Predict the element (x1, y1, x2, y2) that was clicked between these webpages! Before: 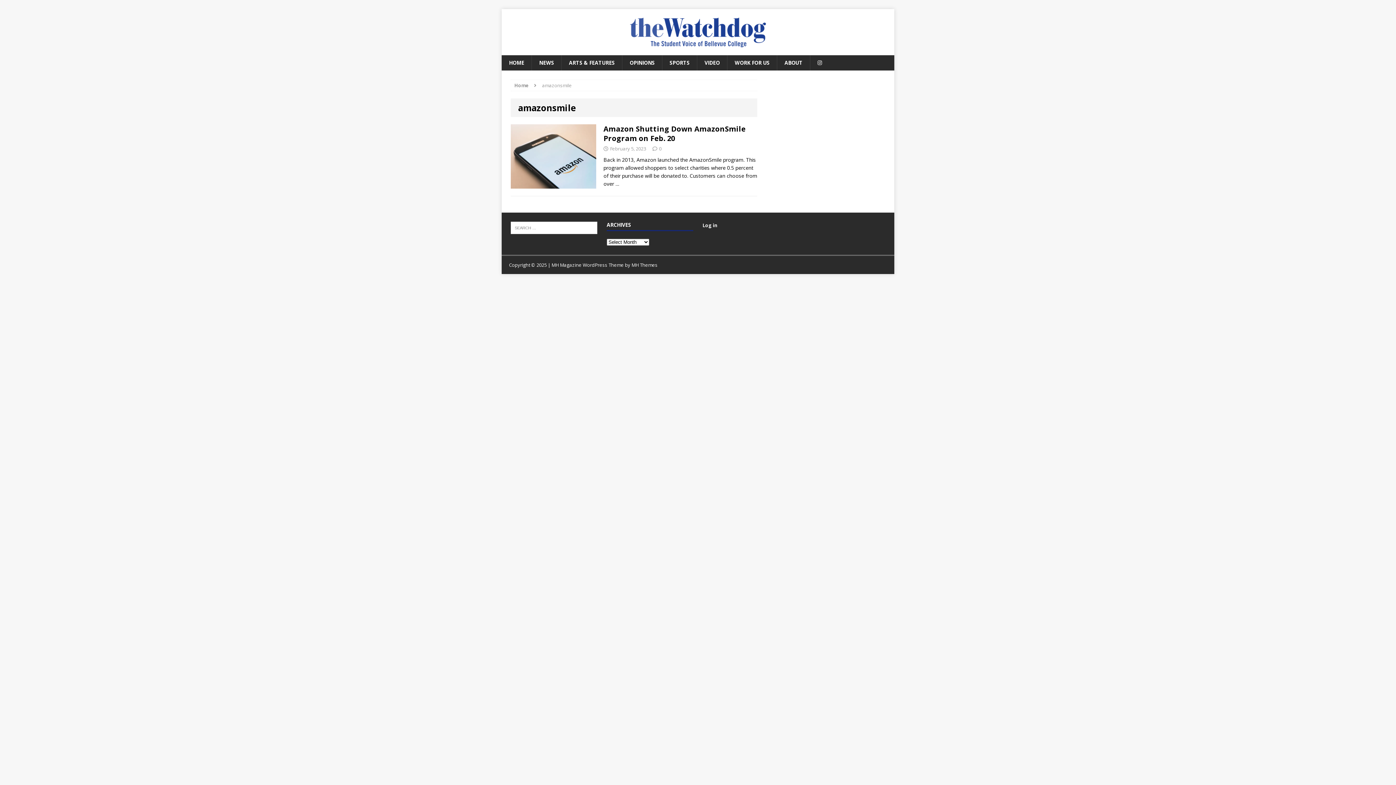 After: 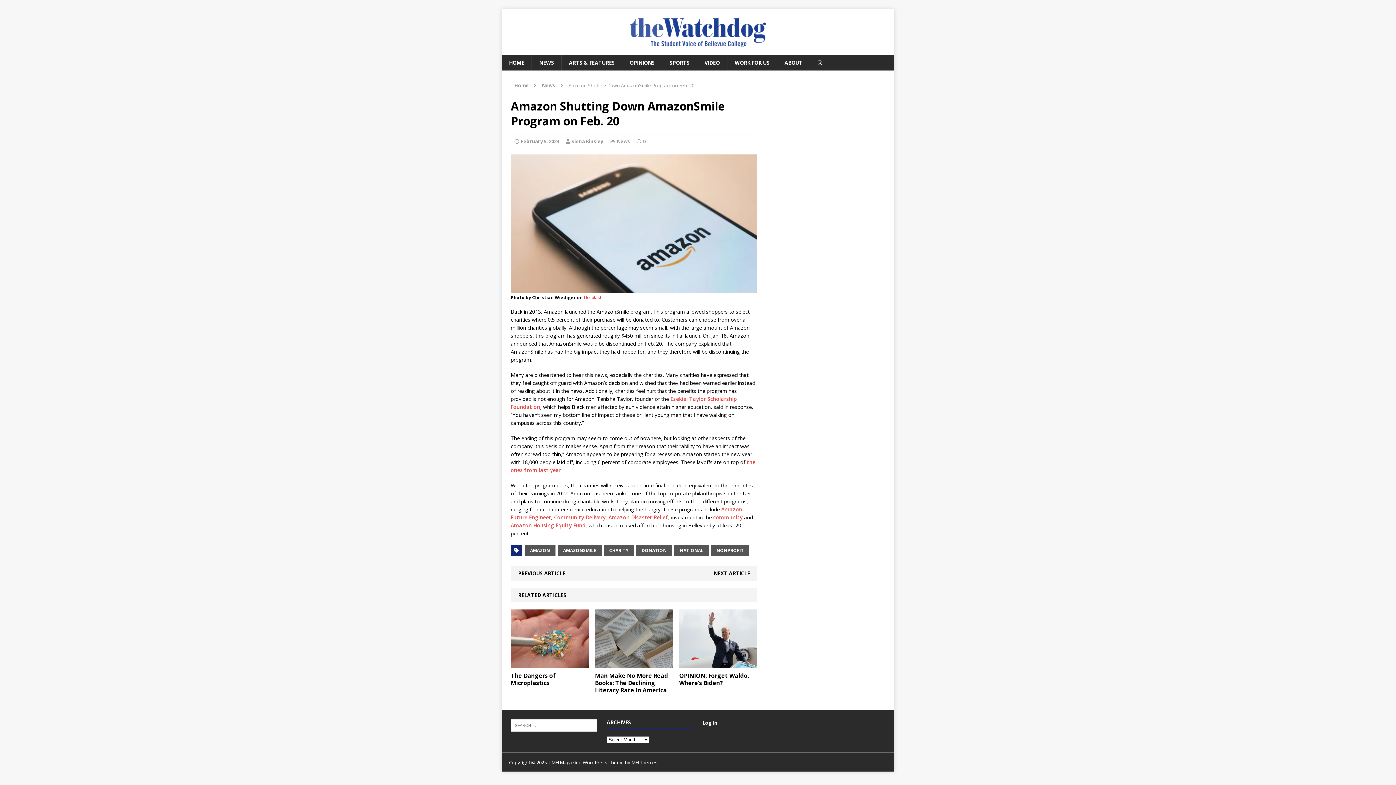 Action: bbox: (603, 124, 745, 143) label: Amazon Shutting Down AmazonSmile Program on Feb. 20